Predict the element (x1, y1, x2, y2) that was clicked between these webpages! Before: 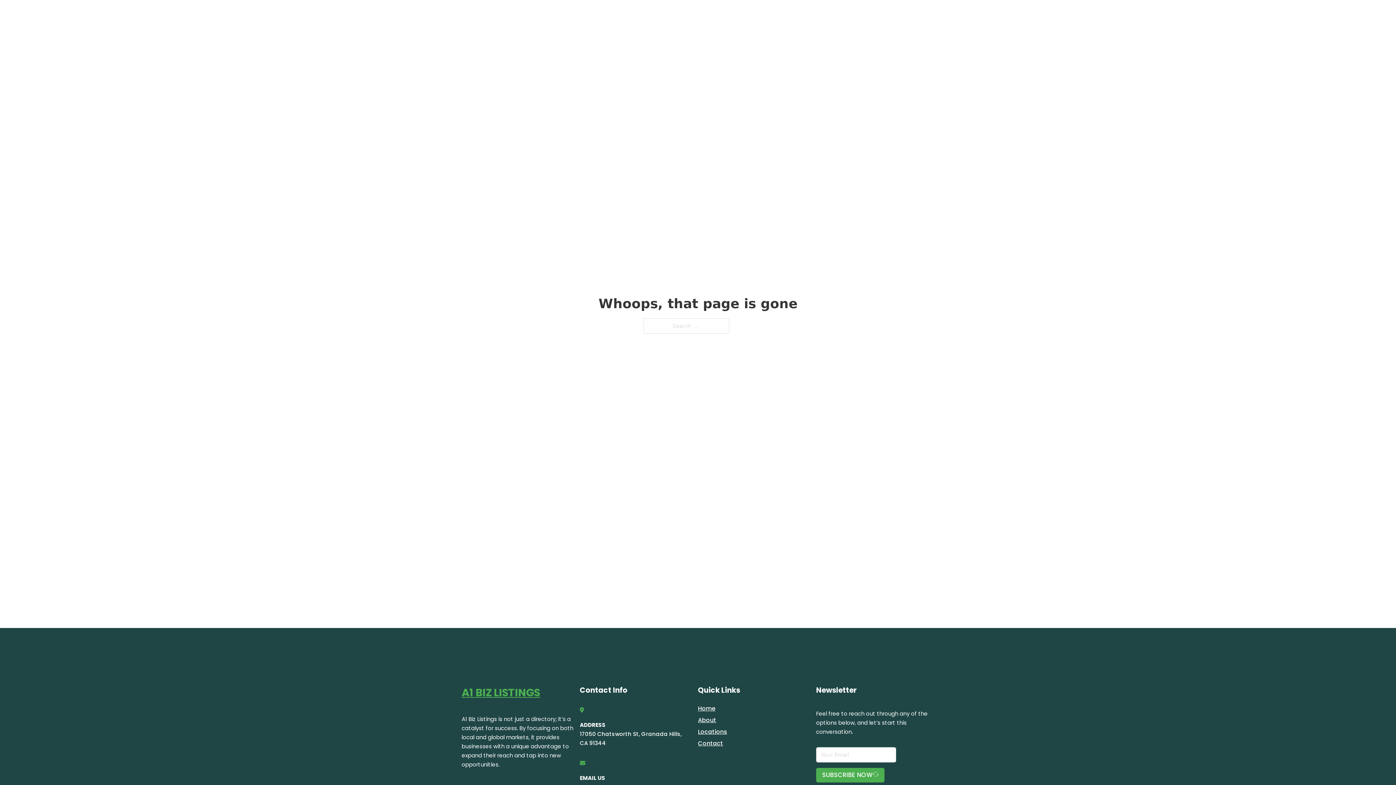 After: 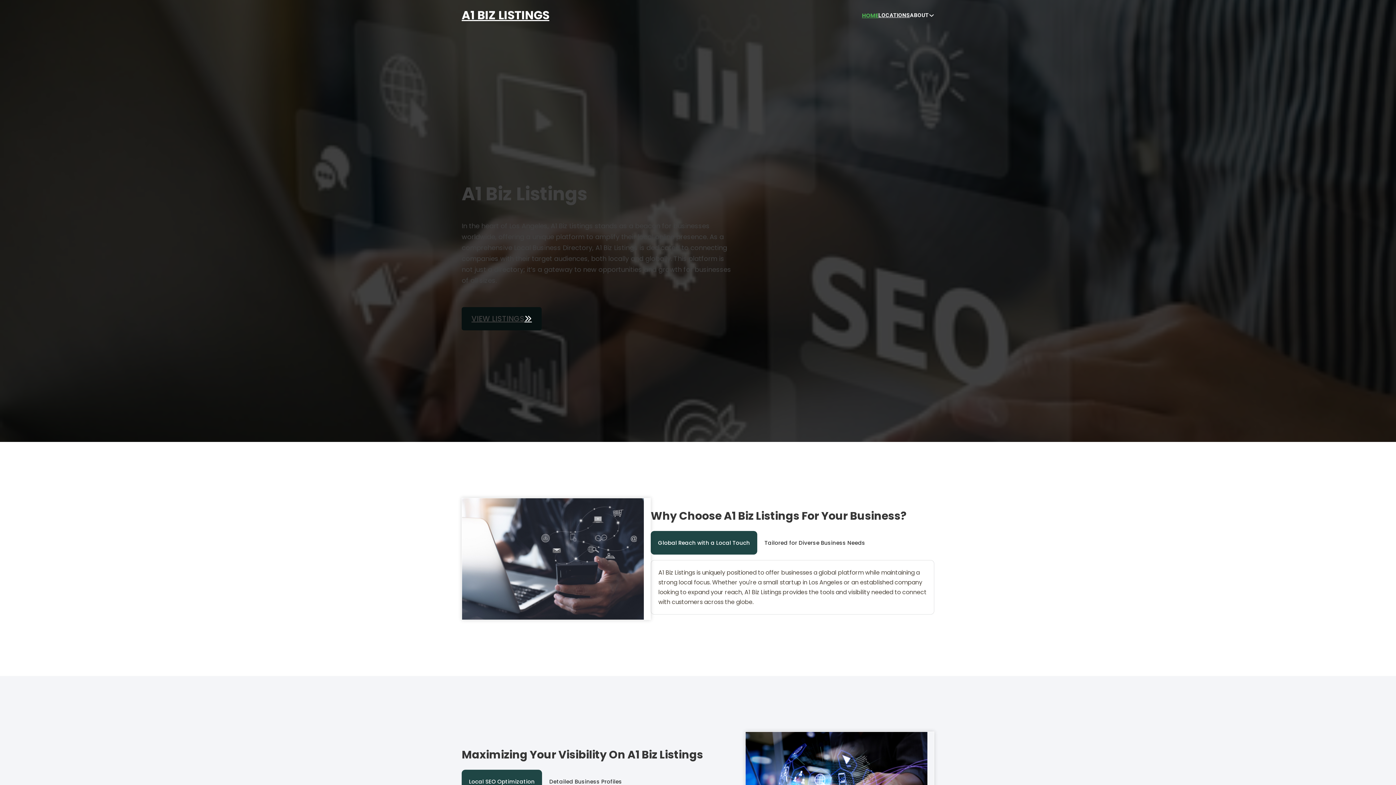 Action: label: Home bbox: (698, 703, 715, 713)